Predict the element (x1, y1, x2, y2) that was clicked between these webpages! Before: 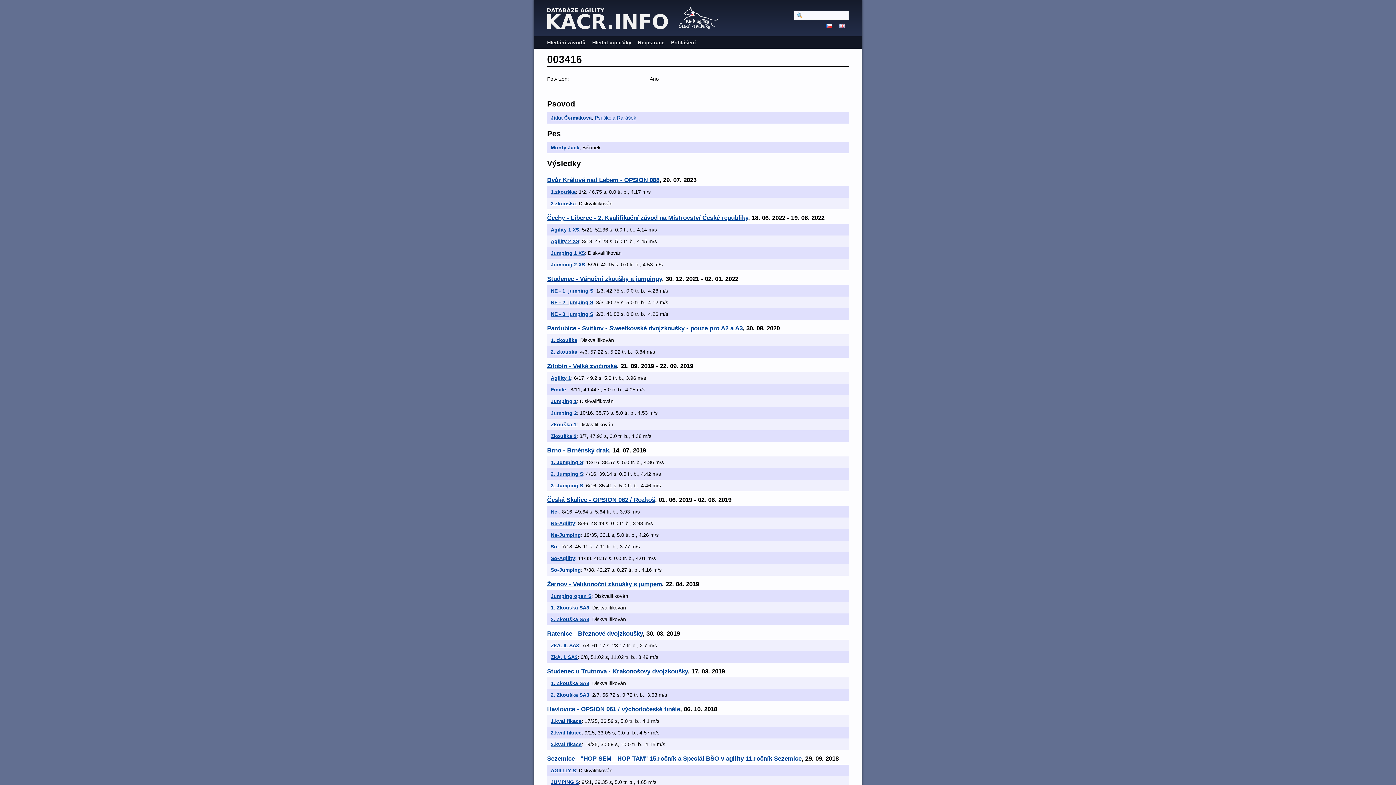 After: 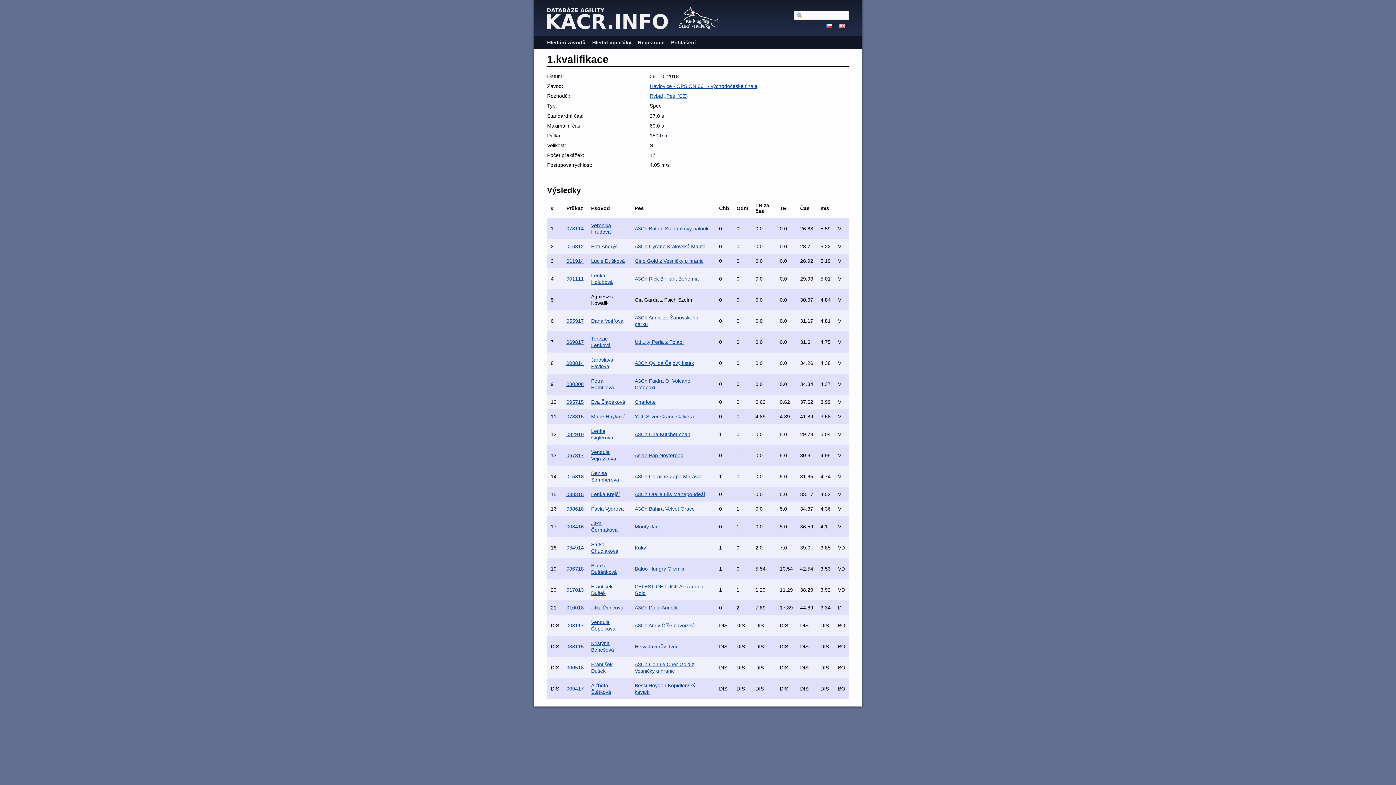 Action: label: 1.kvalifikace bbox: (550, 718, 581, 724)